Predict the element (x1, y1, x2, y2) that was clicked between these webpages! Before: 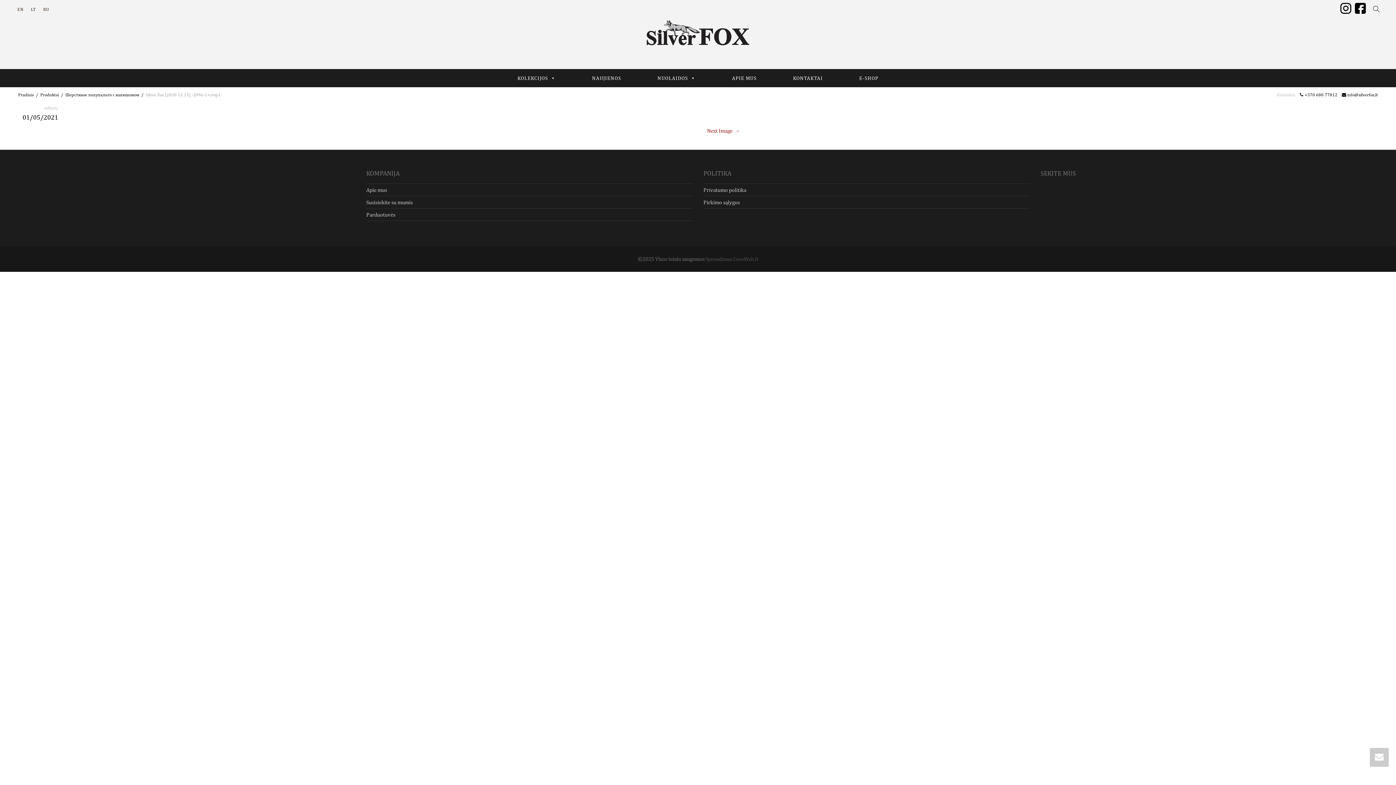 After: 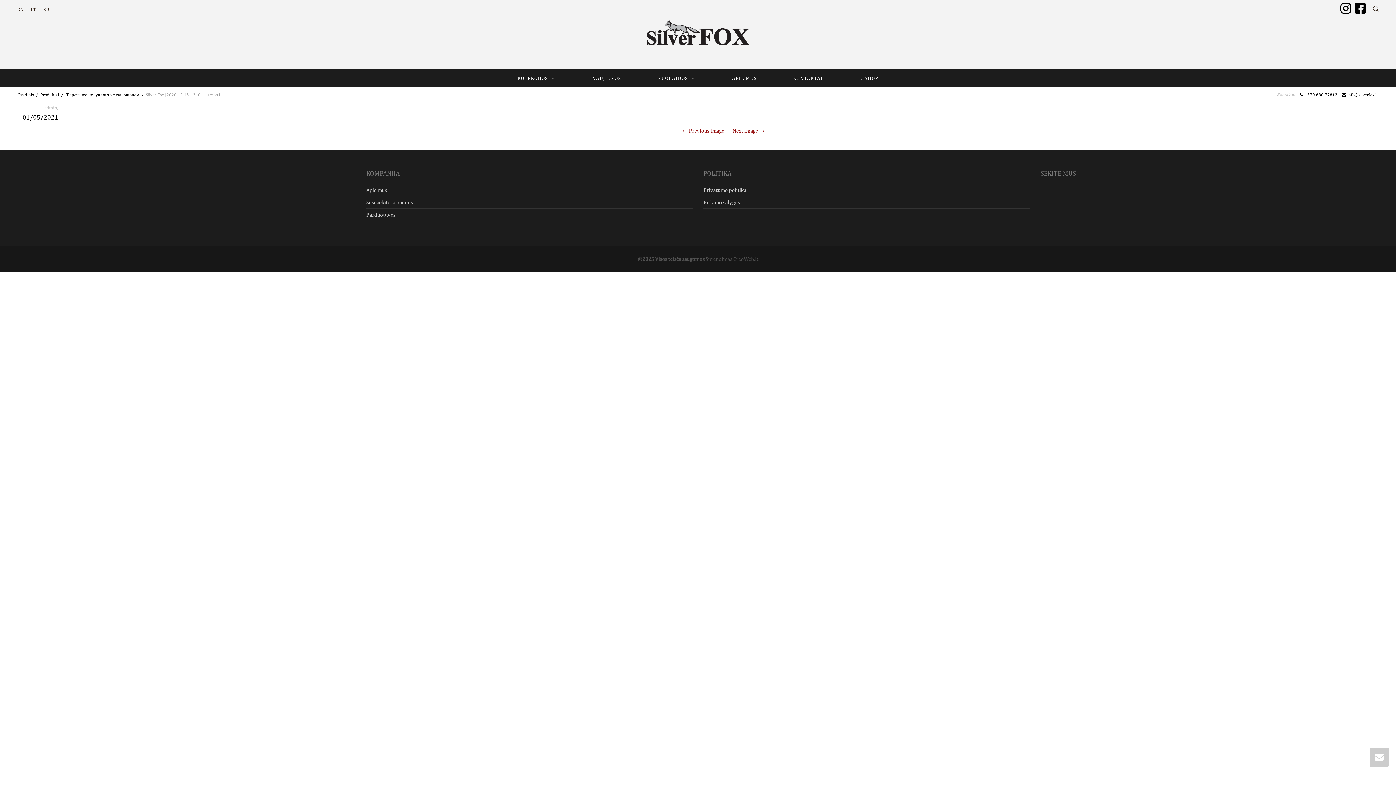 Action: bbox: (703, 127, 743, 133) label: Next Image